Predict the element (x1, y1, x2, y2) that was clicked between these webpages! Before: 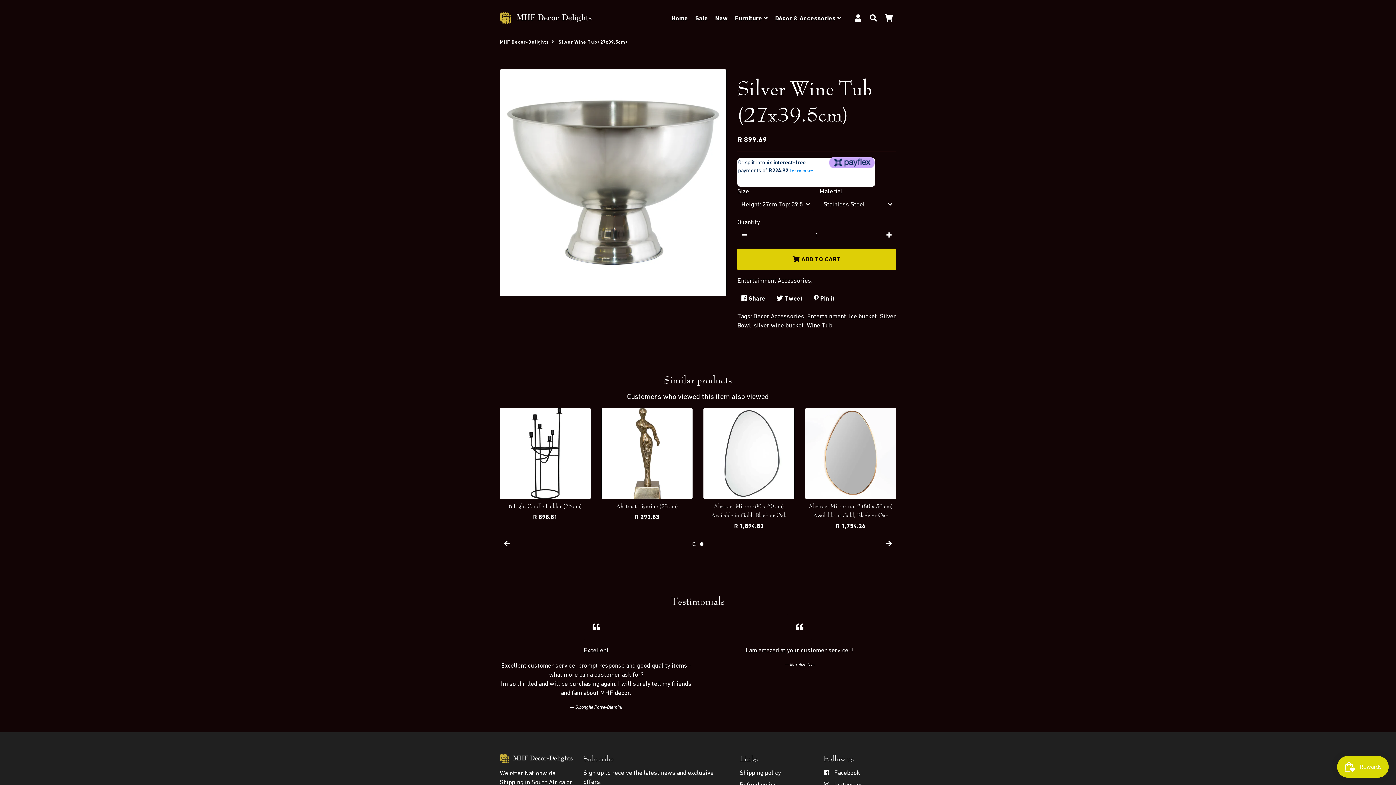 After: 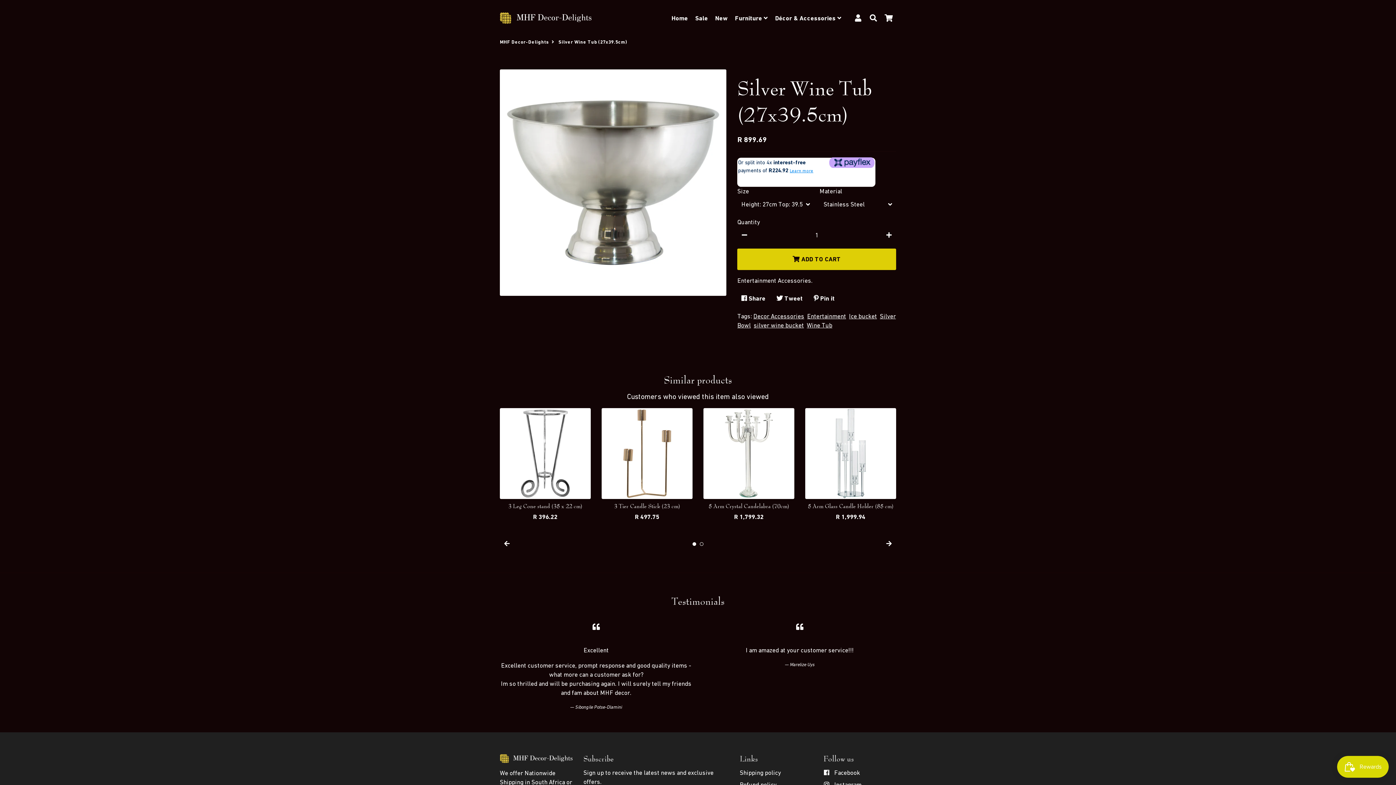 Action: bbox: (692, 542, 696, 546) label: 1 of 2